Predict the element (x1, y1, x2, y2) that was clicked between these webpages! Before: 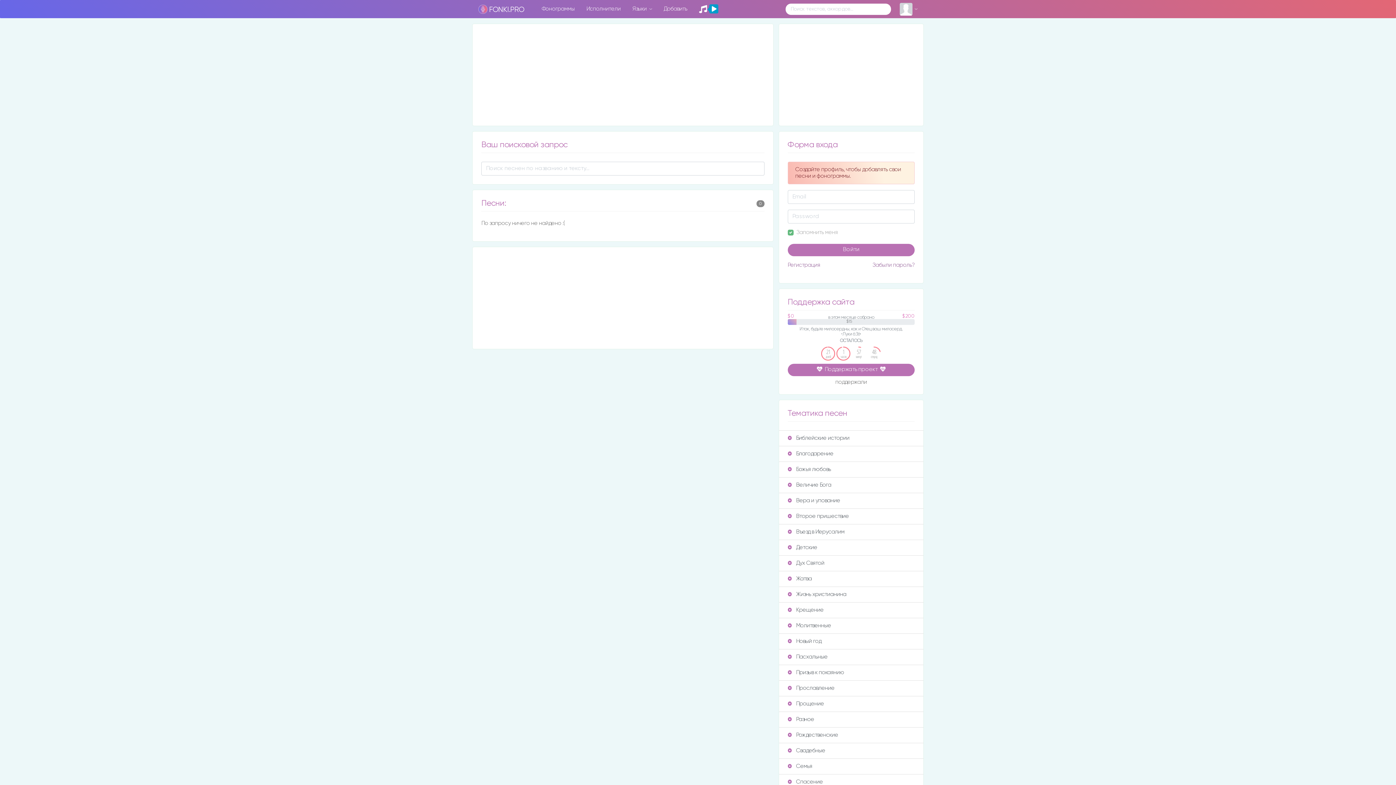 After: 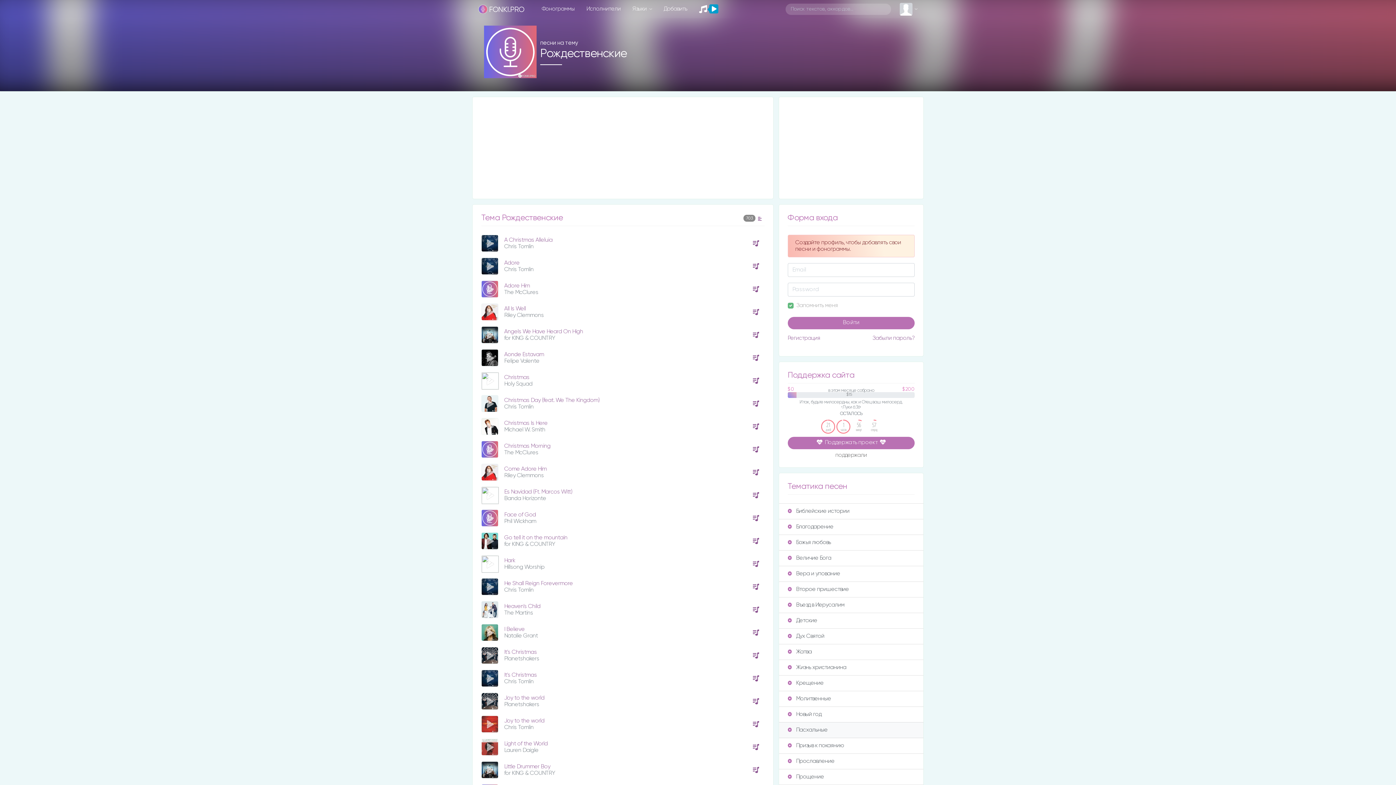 Action: label:  Рождественские bbox: (779, 727, 923, 743)